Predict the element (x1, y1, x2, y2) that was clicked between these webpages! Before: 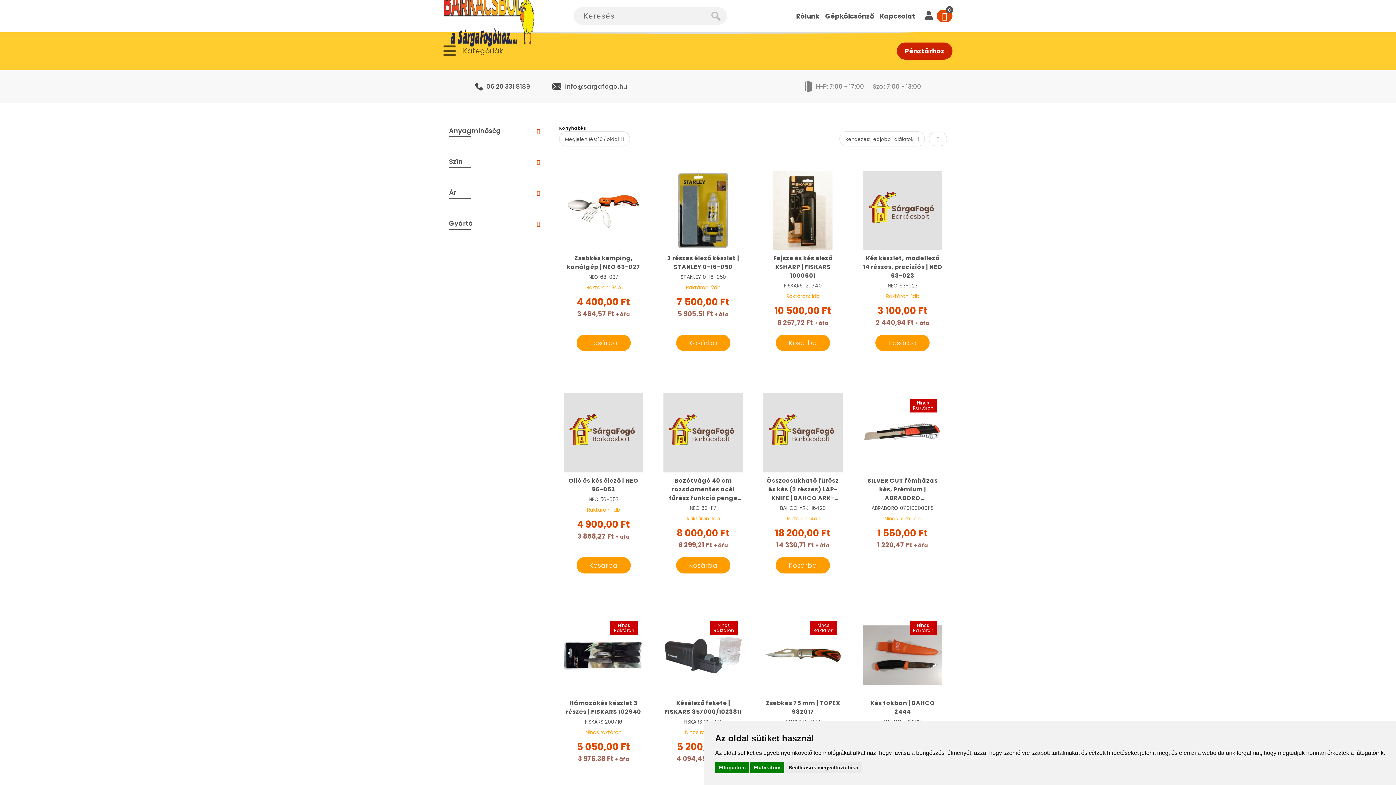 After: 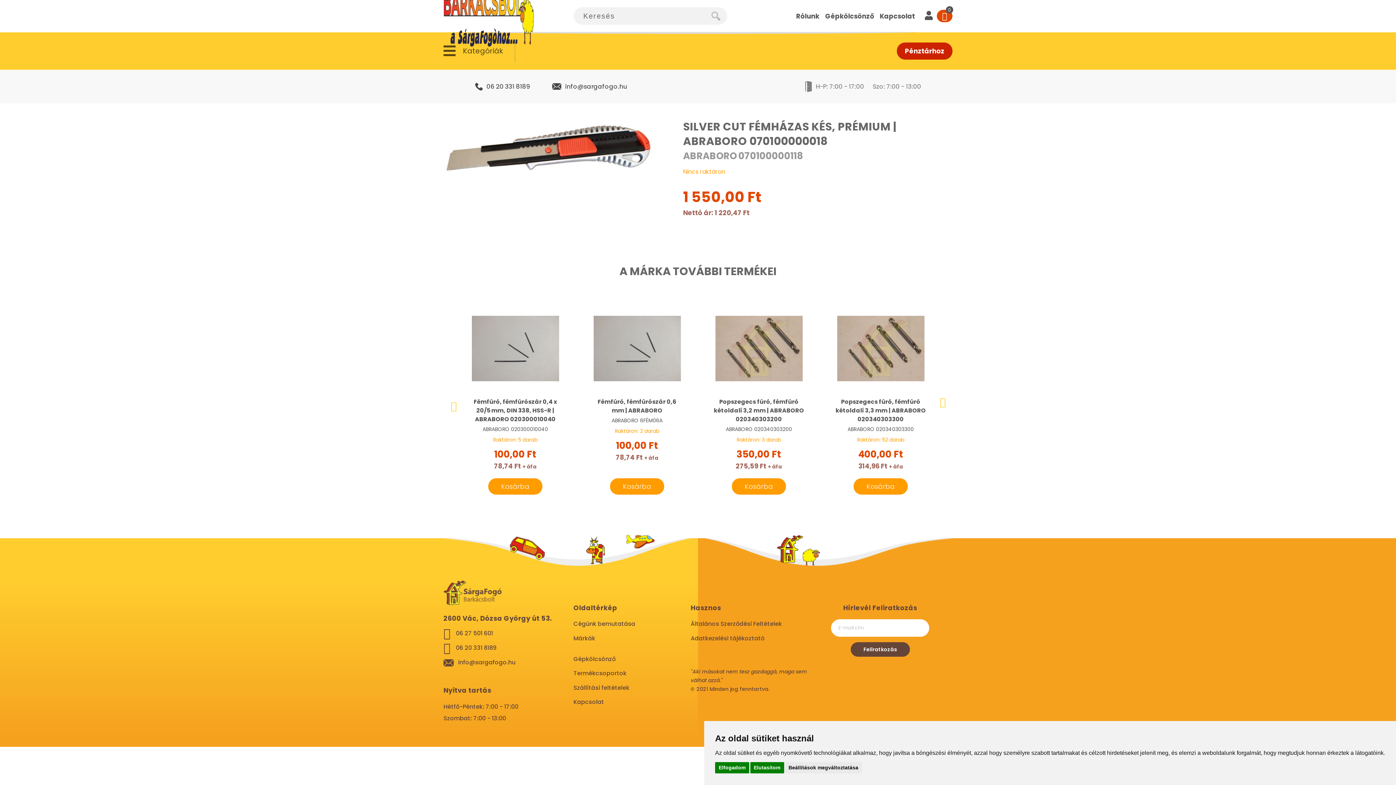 Action: bbox: (863, 476, 942, 502) label: SILVER CUT fémházas kés, Prémium | ABRABORO 070100000018